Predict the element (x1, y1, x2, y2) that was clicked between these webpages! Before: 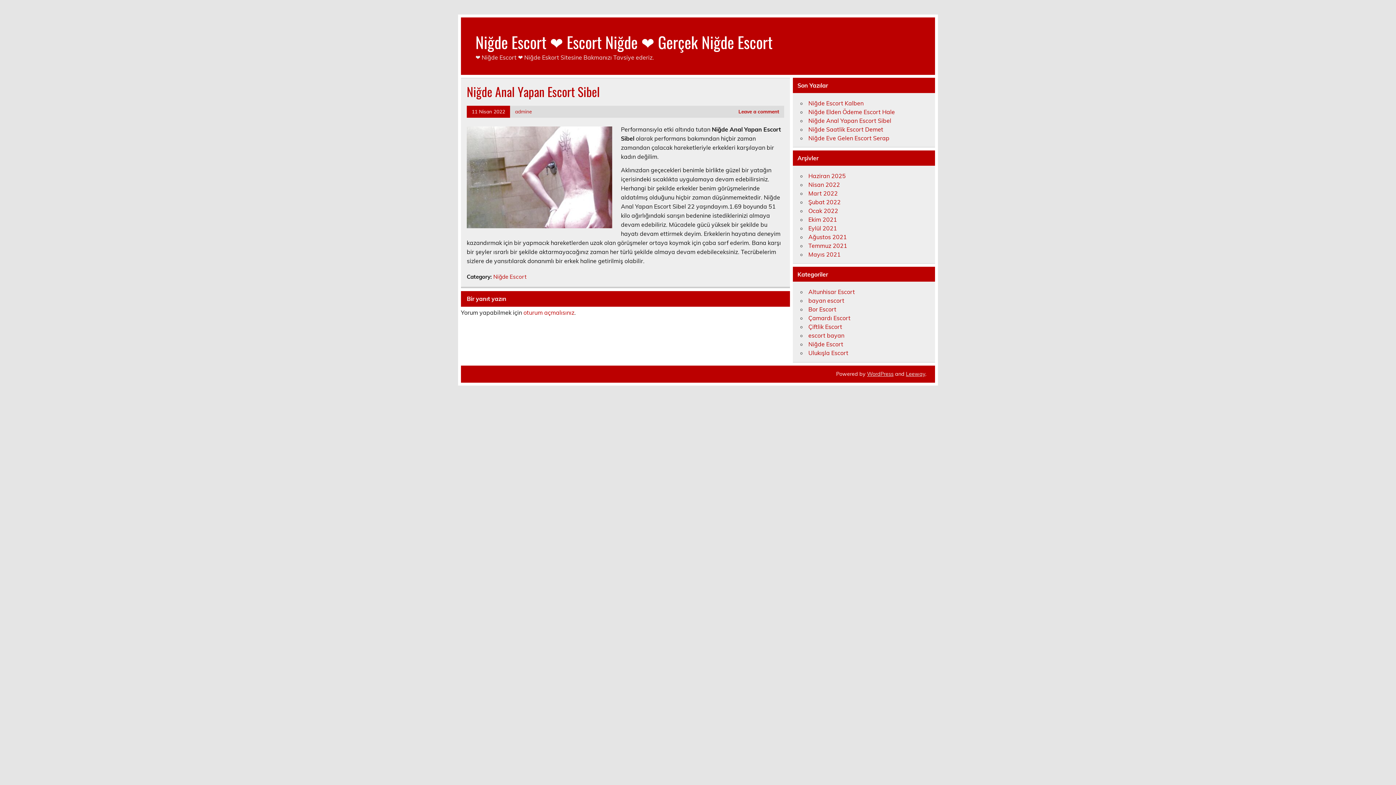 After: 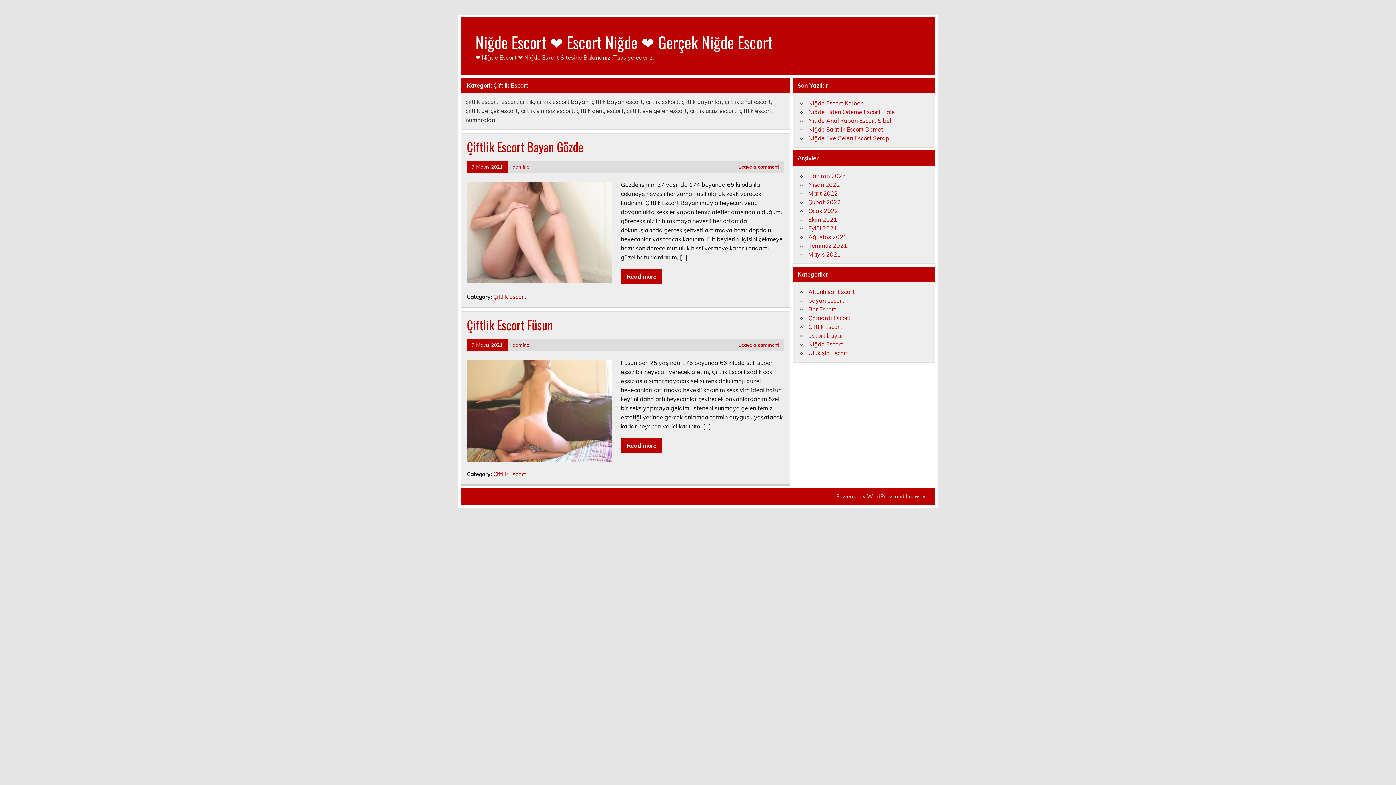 Action: bbox: (808, 323, 842, 330) label: Çiftlik Escort